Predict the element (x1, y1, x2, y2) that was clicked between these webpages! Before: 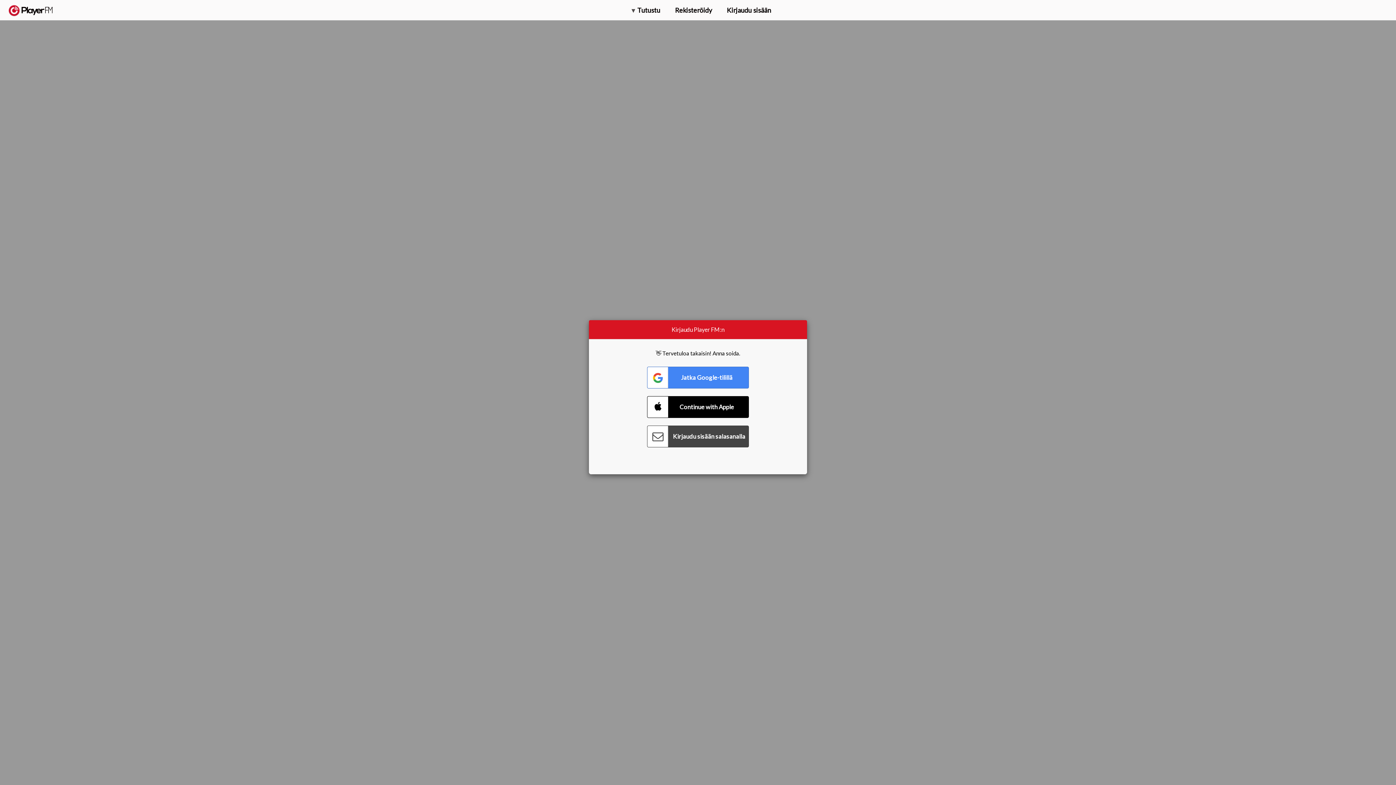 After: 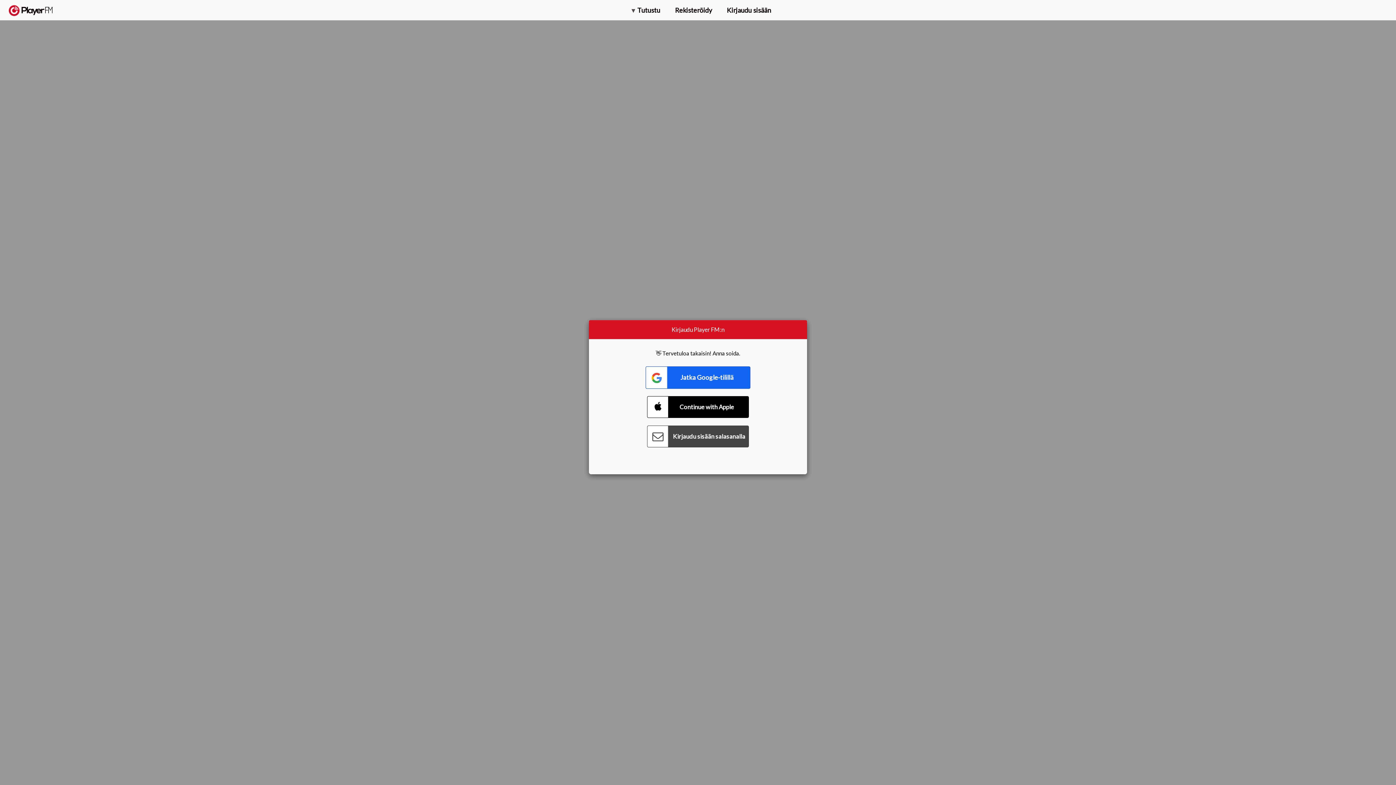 Action: bbox: (647, 366, 749, 388) label: Connect with Google